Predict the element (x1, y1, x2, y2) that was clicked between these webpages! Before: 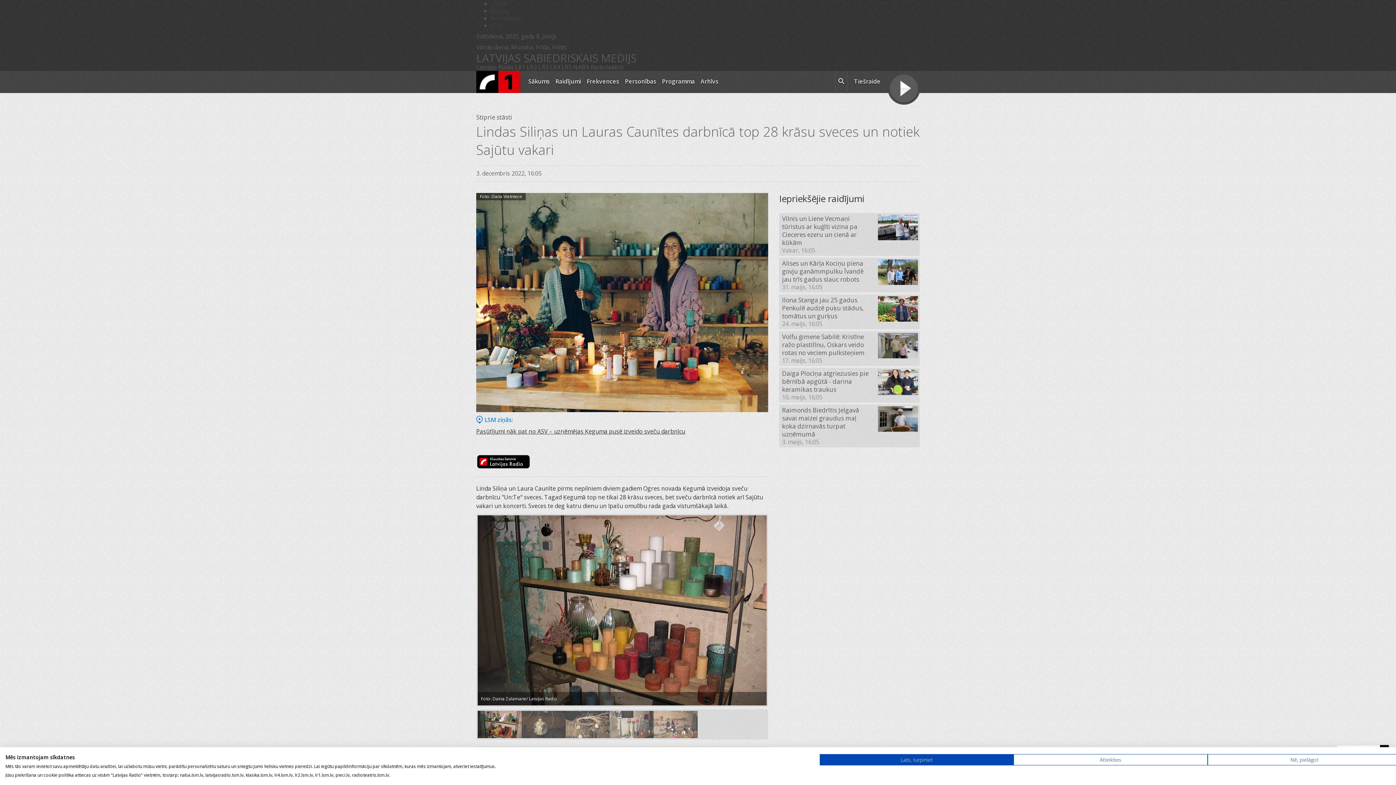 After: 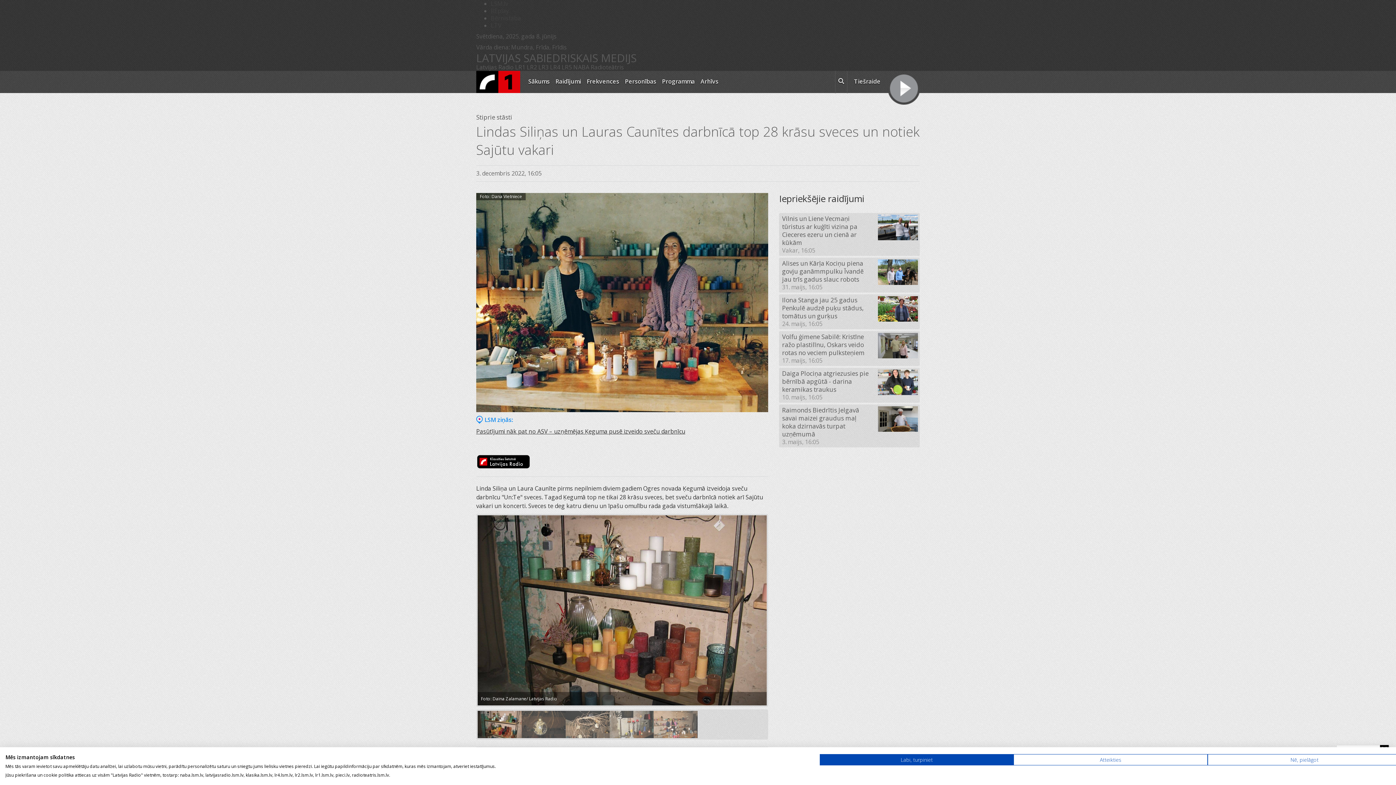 Action: bbox: (888, 74, 920, 104)